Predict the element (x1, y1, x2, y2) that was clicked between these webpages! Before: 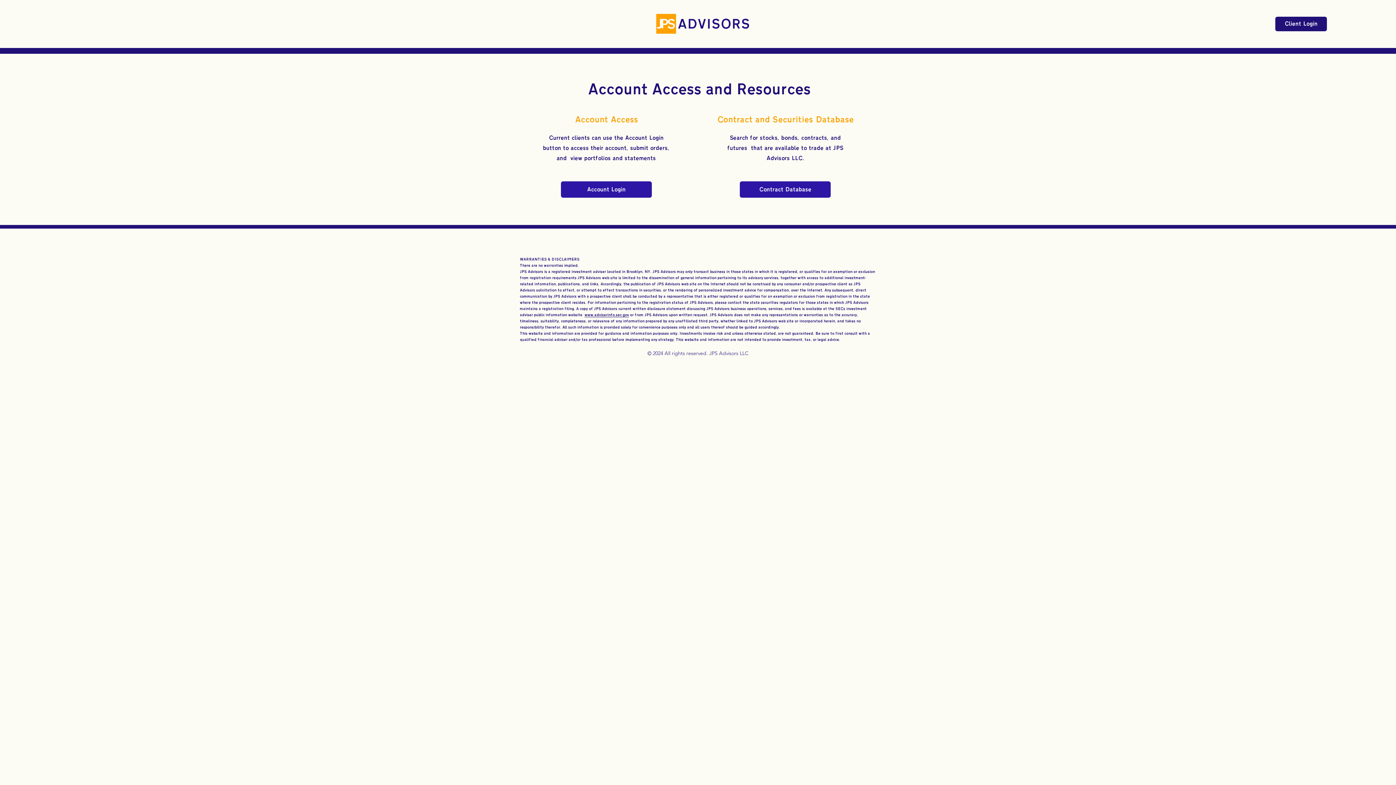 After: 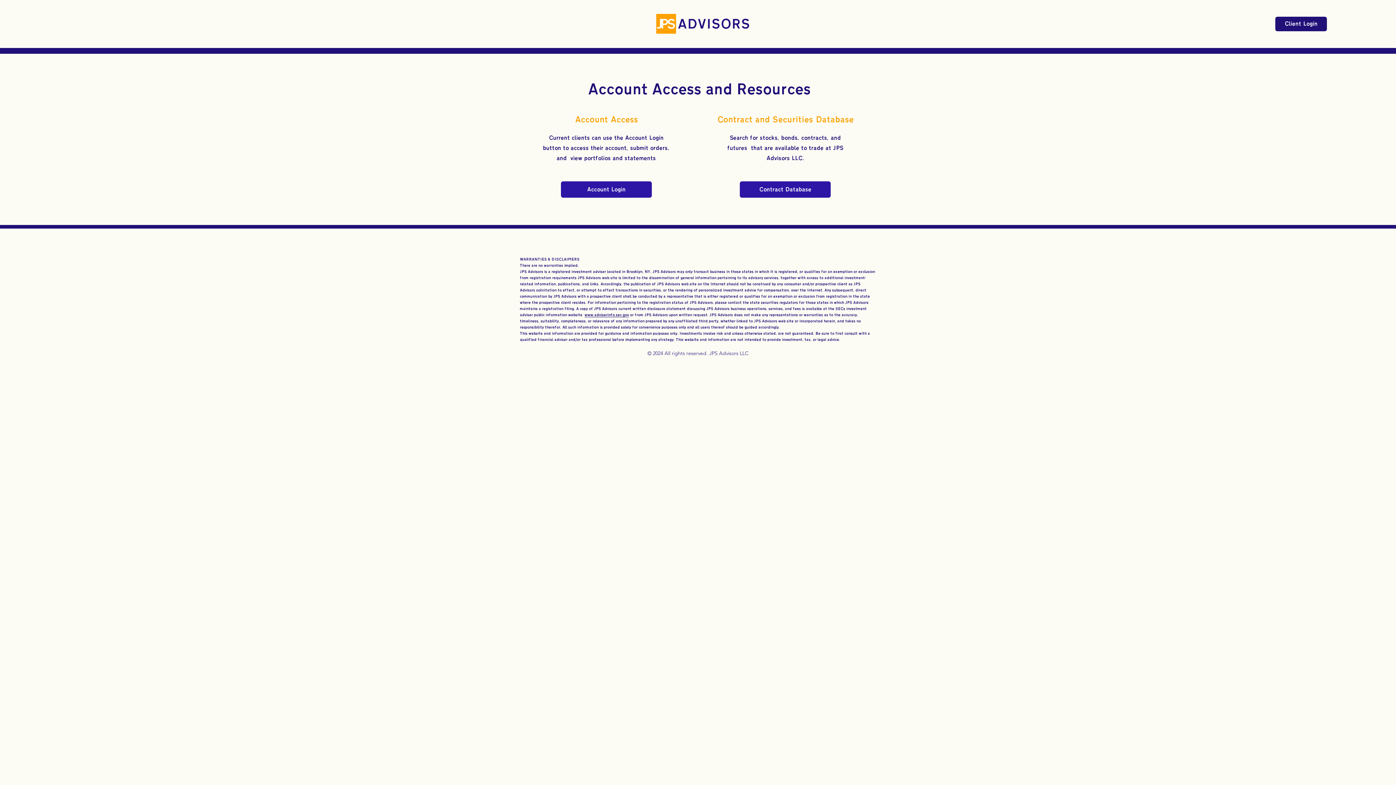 Action: bbox: (584, 312, 629, 317) label: www.adviserinfo.sec.gov